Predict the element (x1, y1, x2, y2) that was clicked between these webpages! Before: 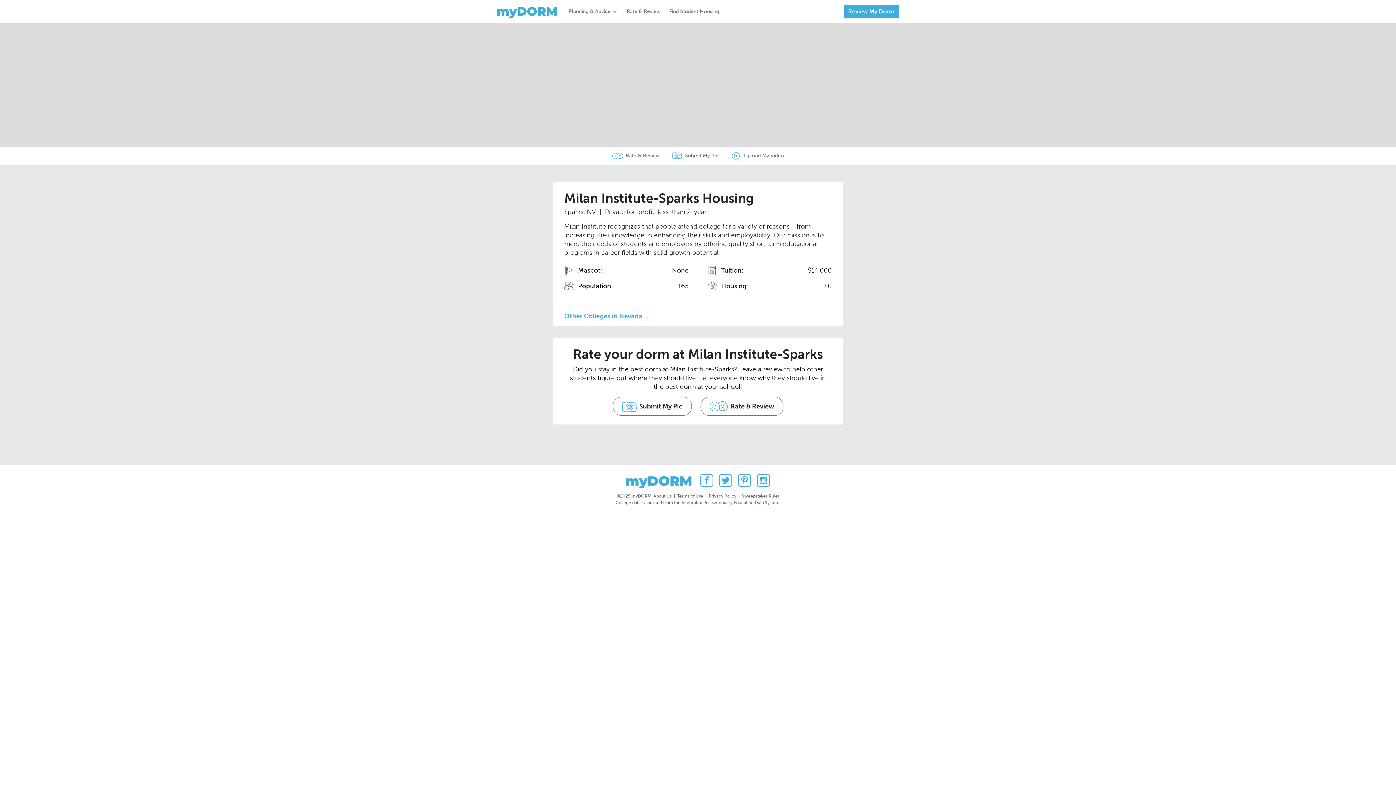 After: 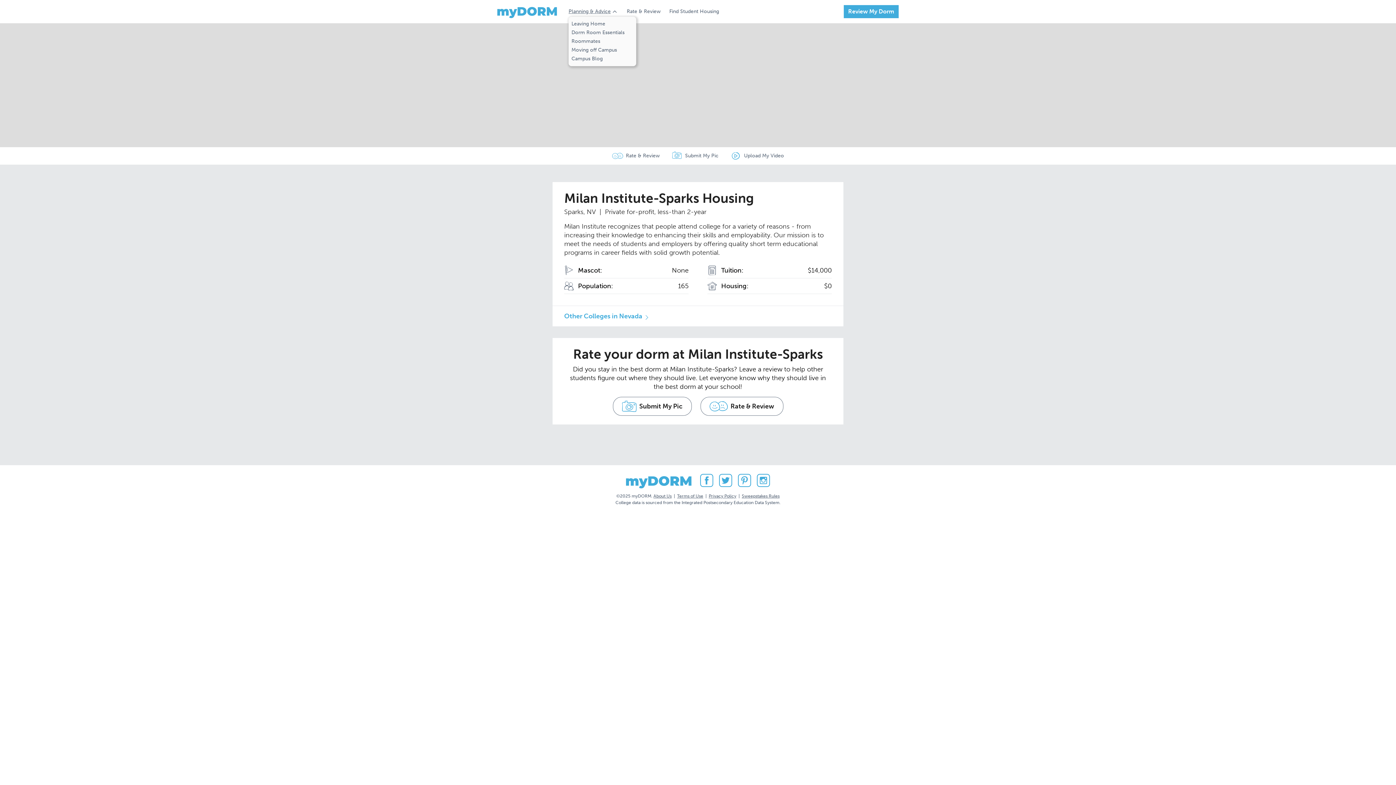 Action: bbox: (568, 8, 618, 15) label: Planning & Advice